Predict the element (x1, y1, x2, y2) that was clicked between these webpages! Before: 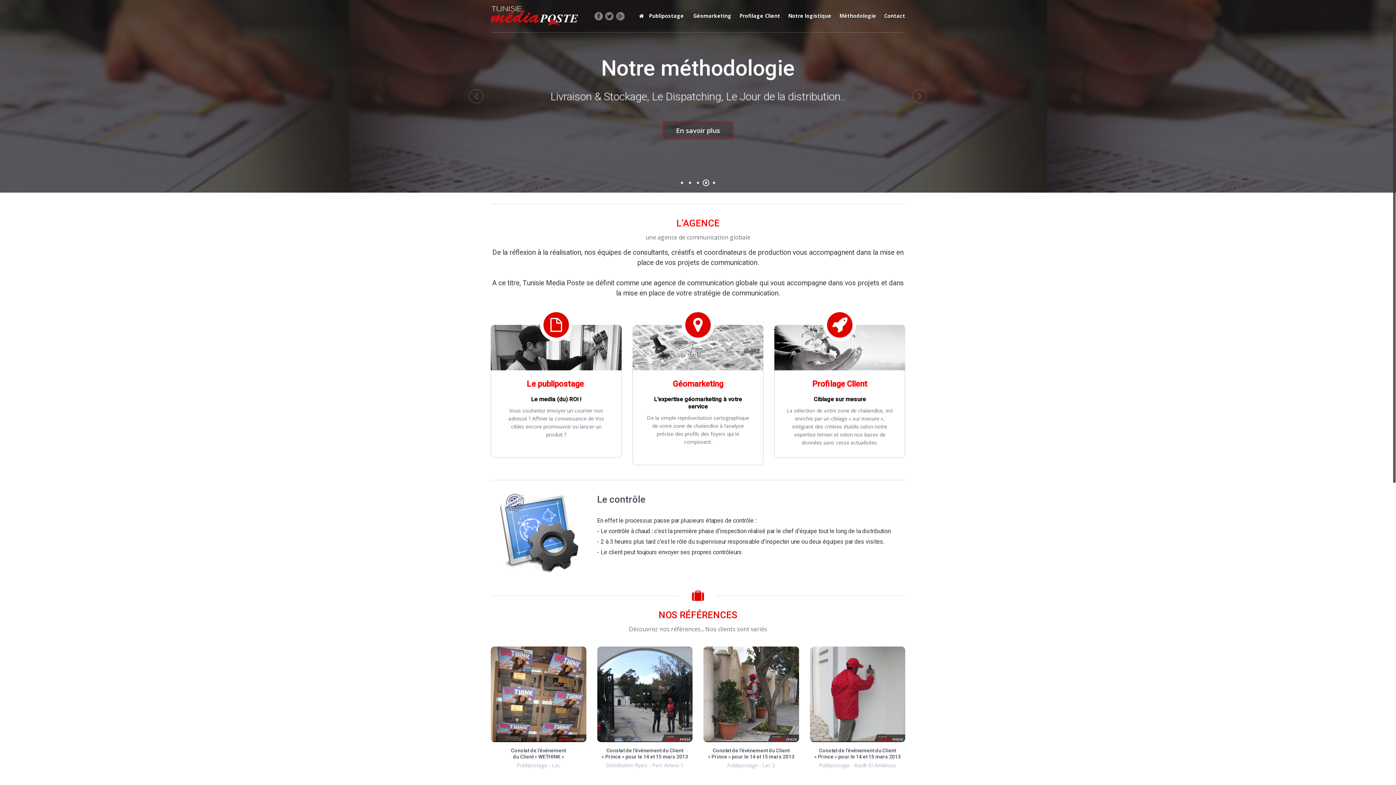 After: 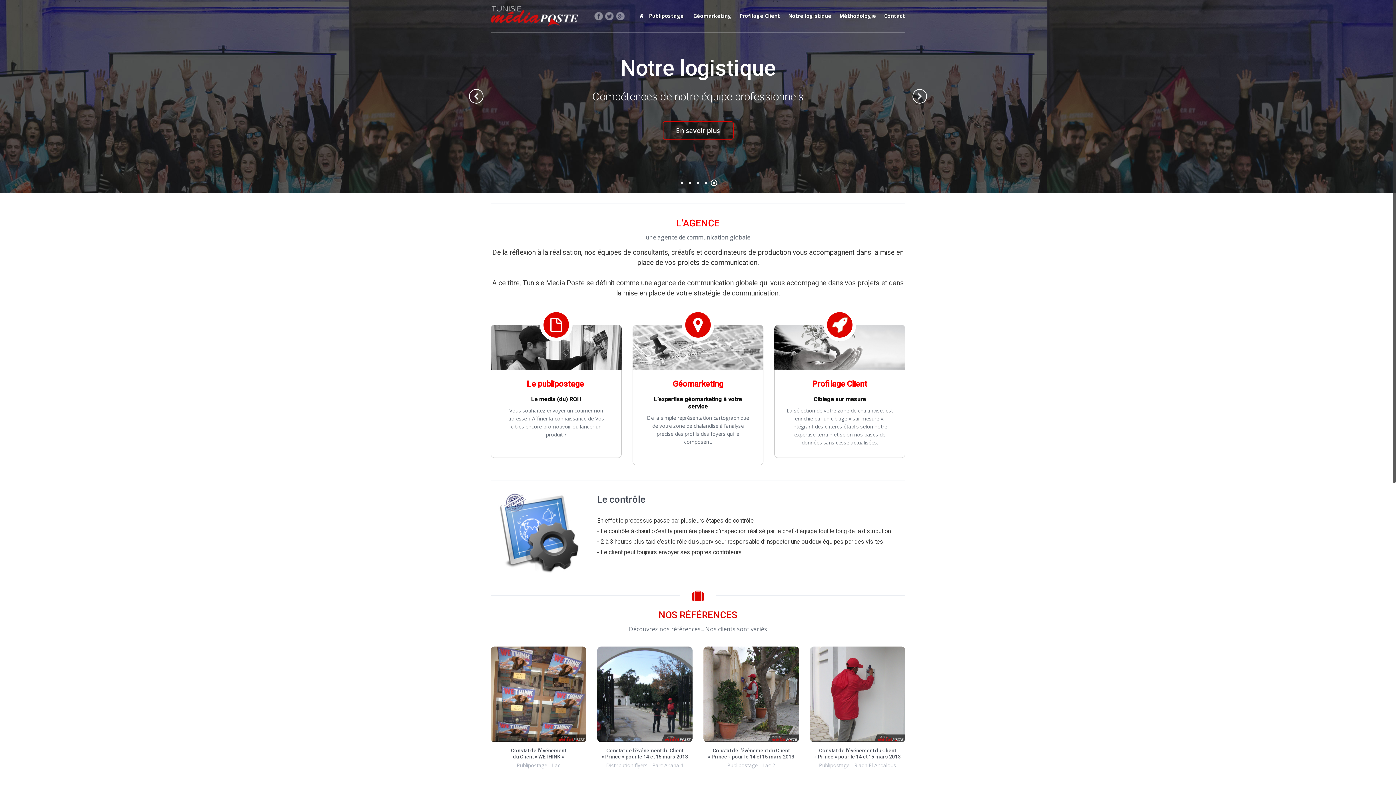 Action: label: 5 bbox: (710, 179, 717, 186)